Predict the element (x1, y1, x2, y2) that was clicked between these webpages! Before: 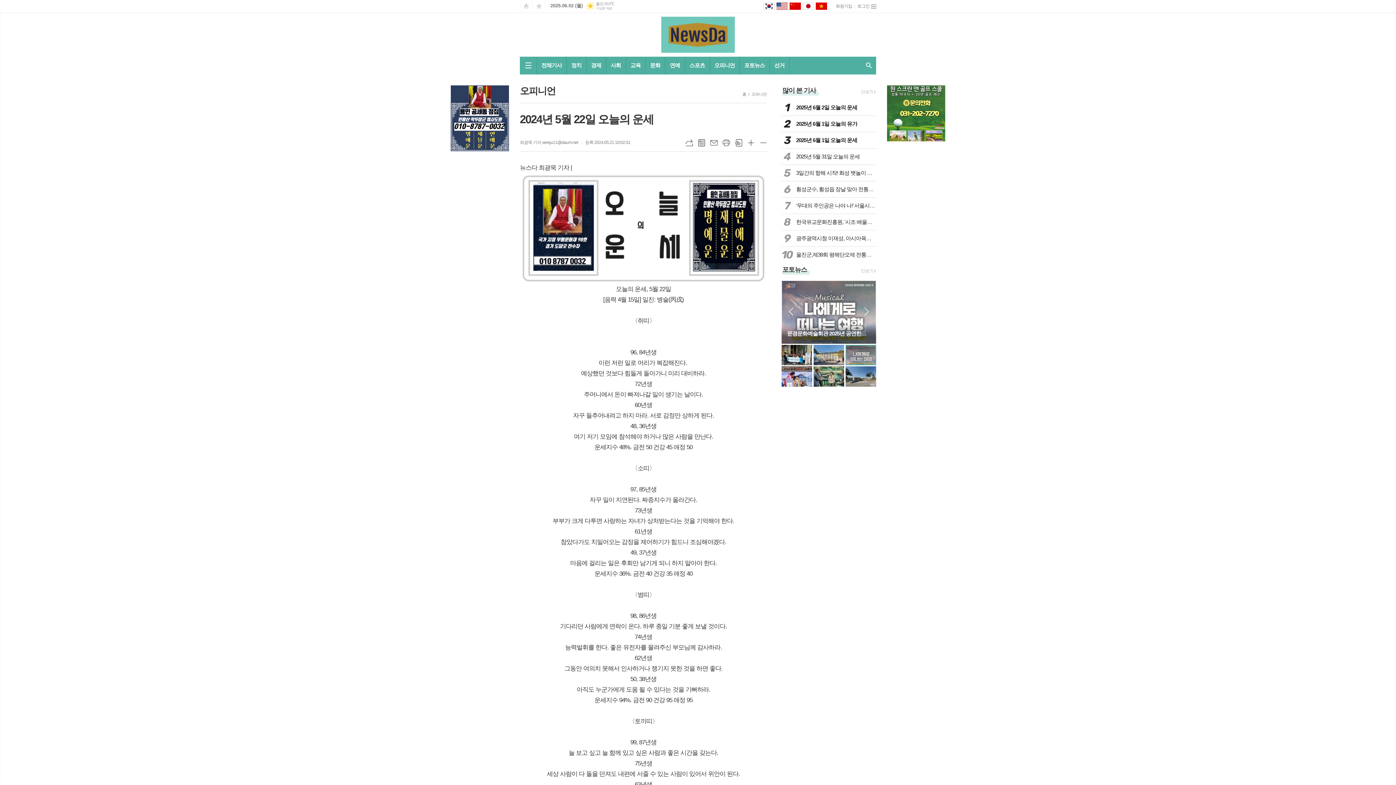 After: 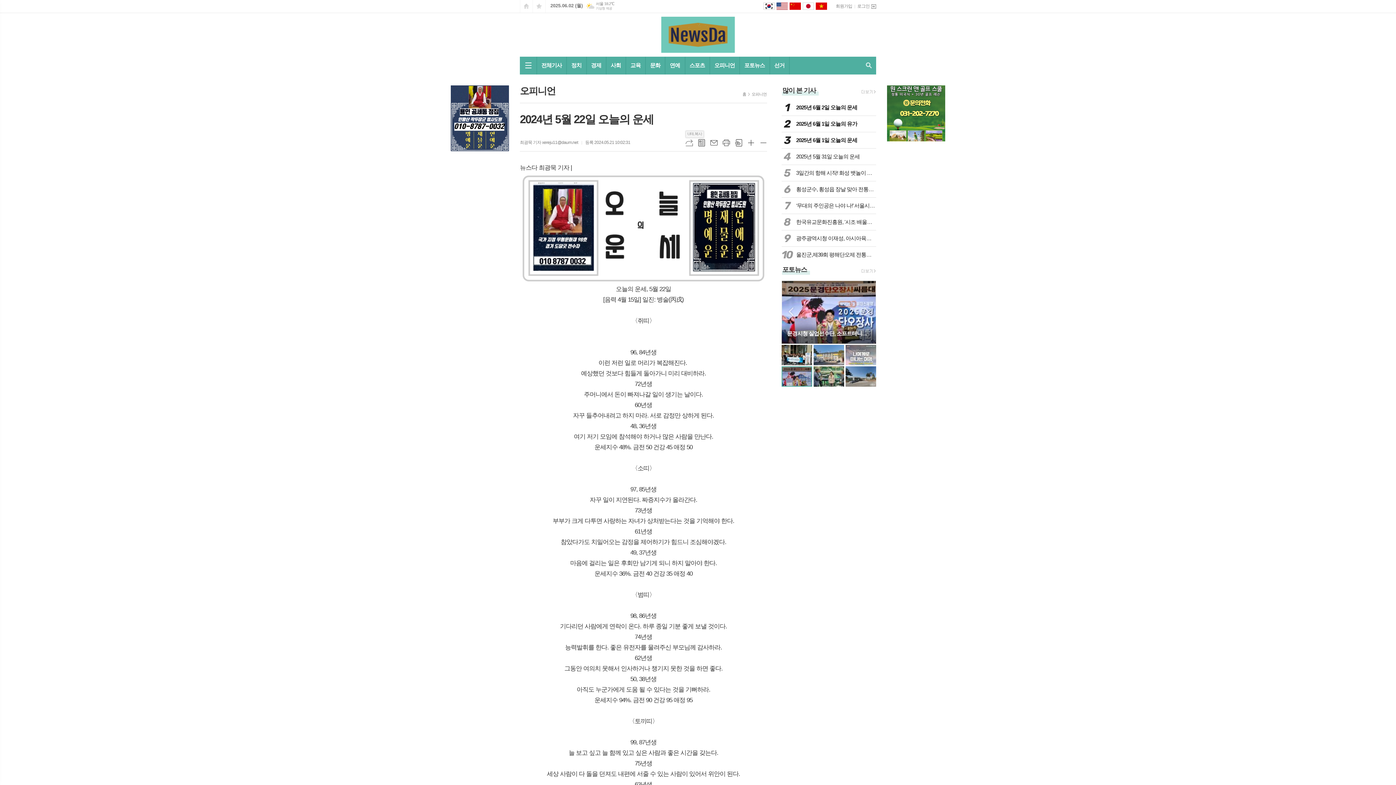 Action: bbox: (685, 139, 693, 146) label: URL복사